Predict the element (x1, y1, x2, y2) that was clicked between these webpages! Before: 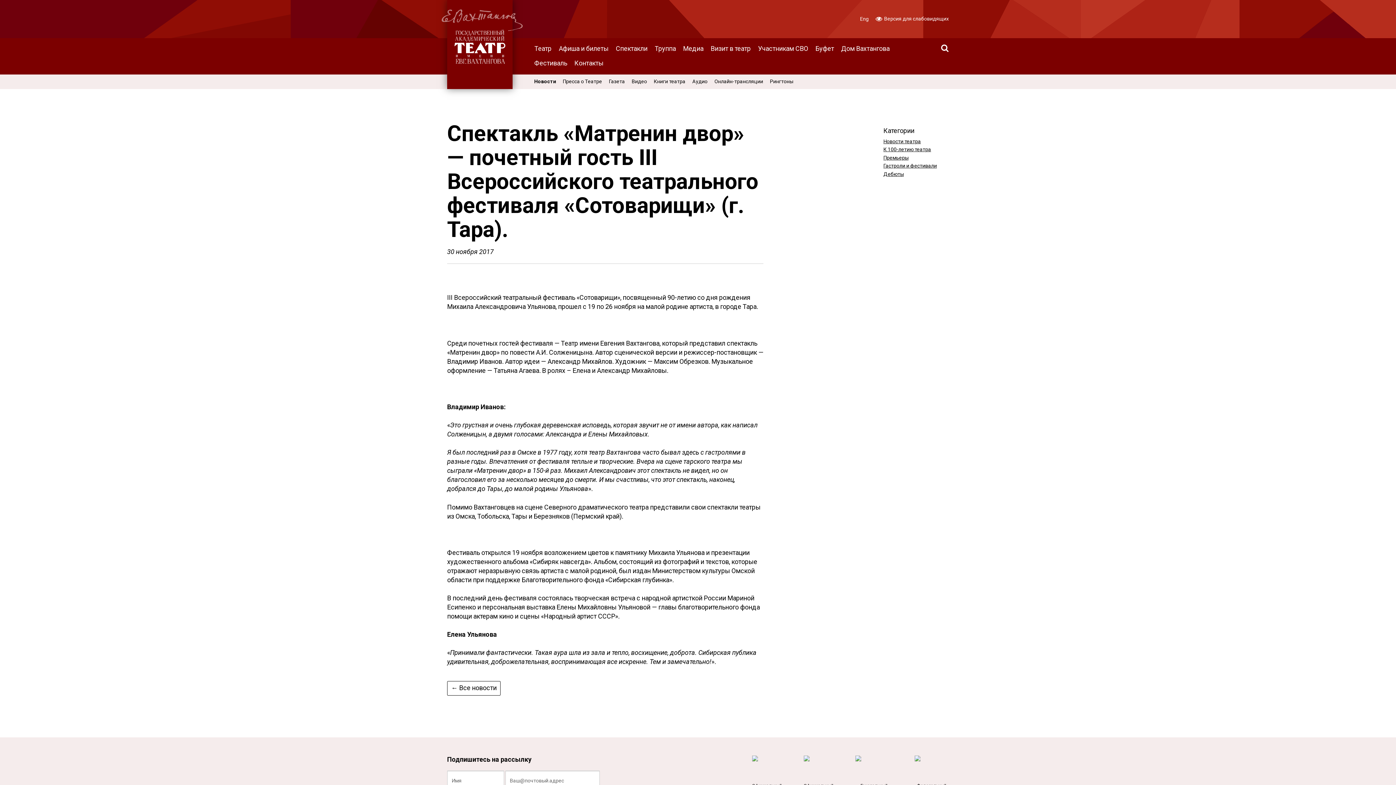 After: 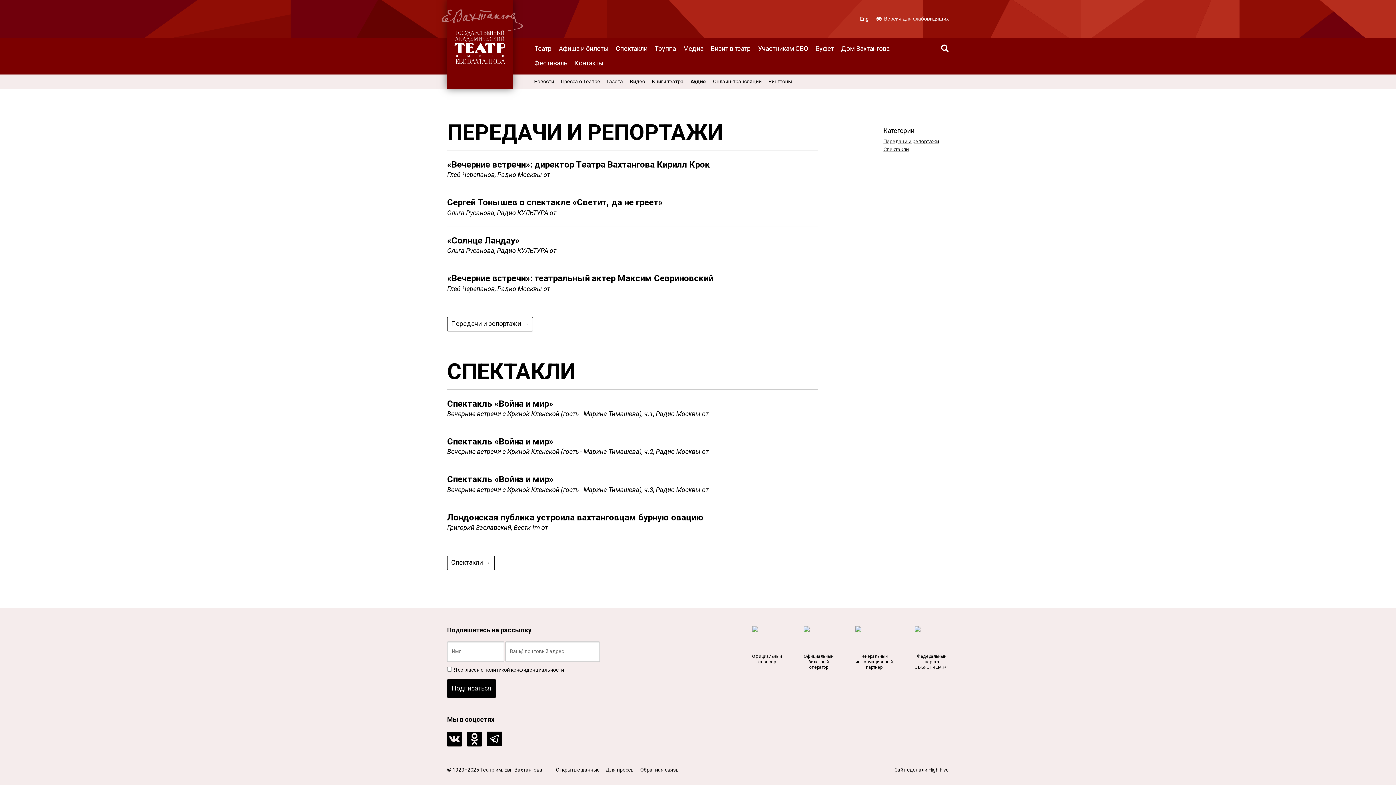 Action: bbox: (689, 76, 710, 86) label: Аудио